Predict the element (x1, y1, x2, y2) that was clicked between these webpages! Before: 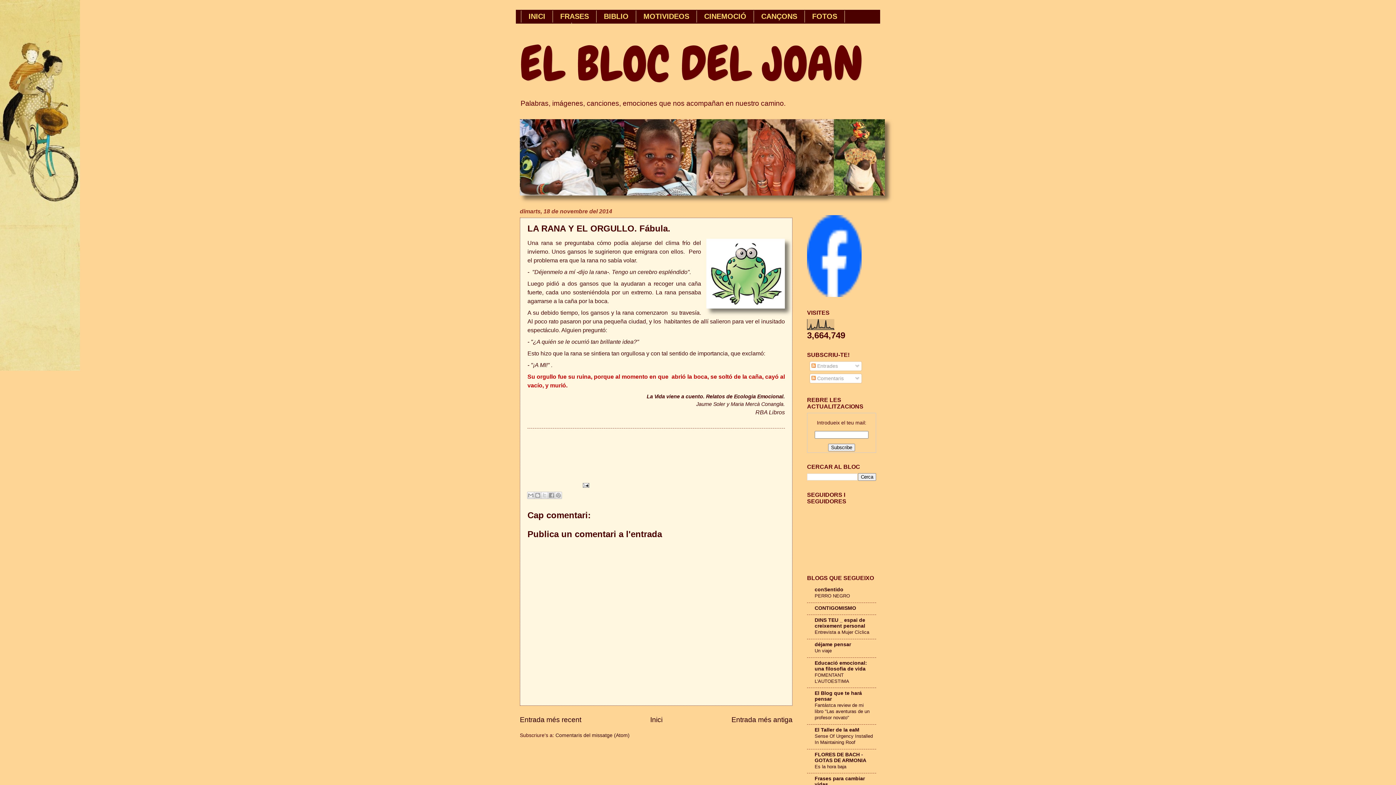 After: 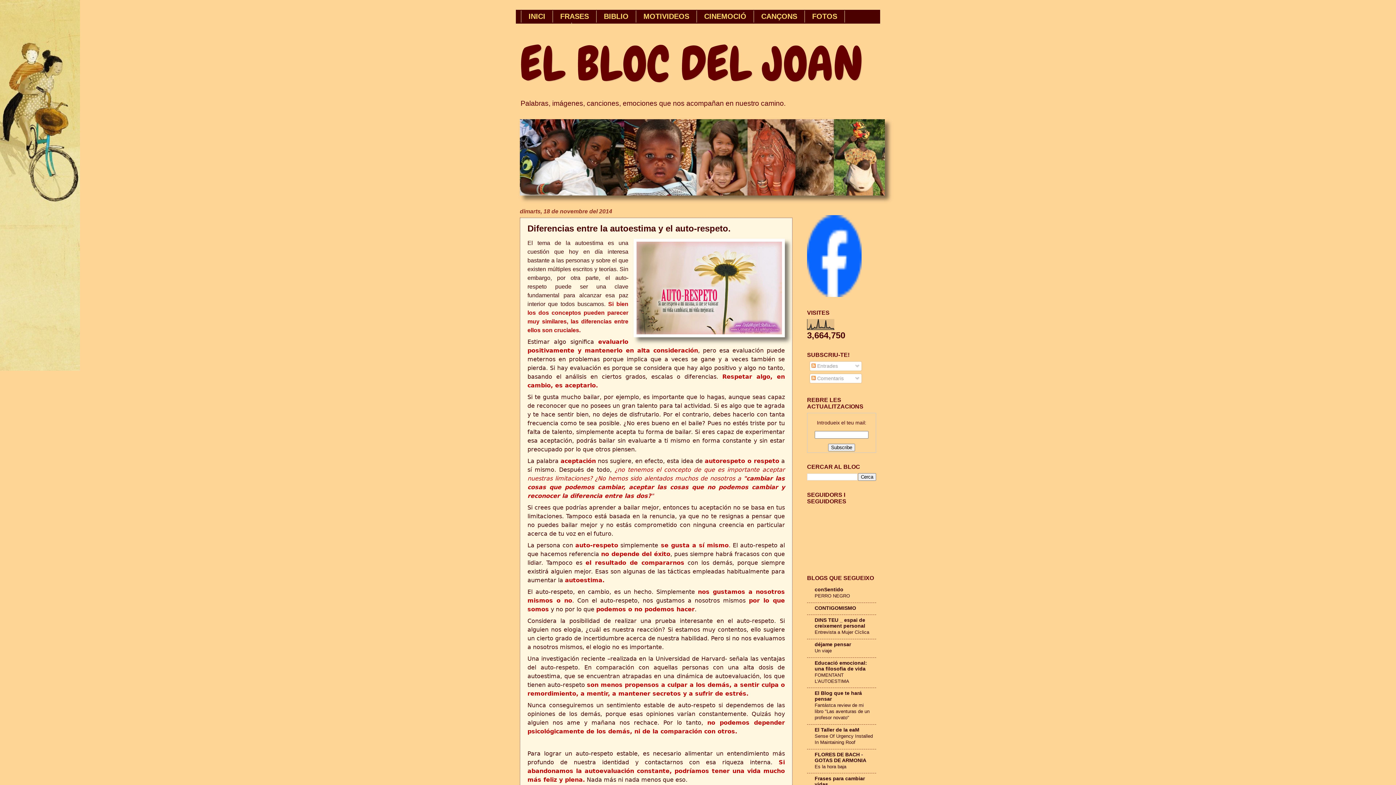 Action: bbox: (731, 716, 792, 724) label: Entrada més antiga